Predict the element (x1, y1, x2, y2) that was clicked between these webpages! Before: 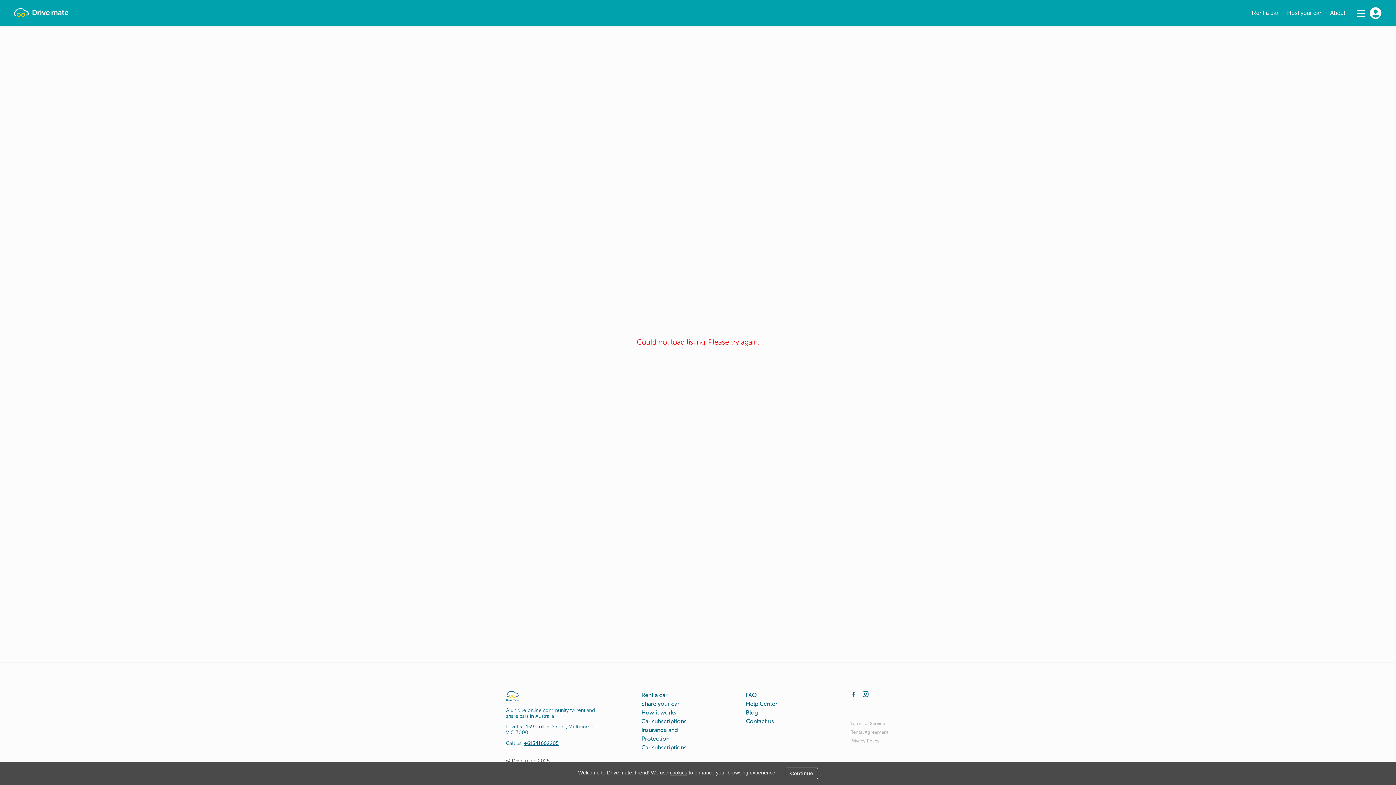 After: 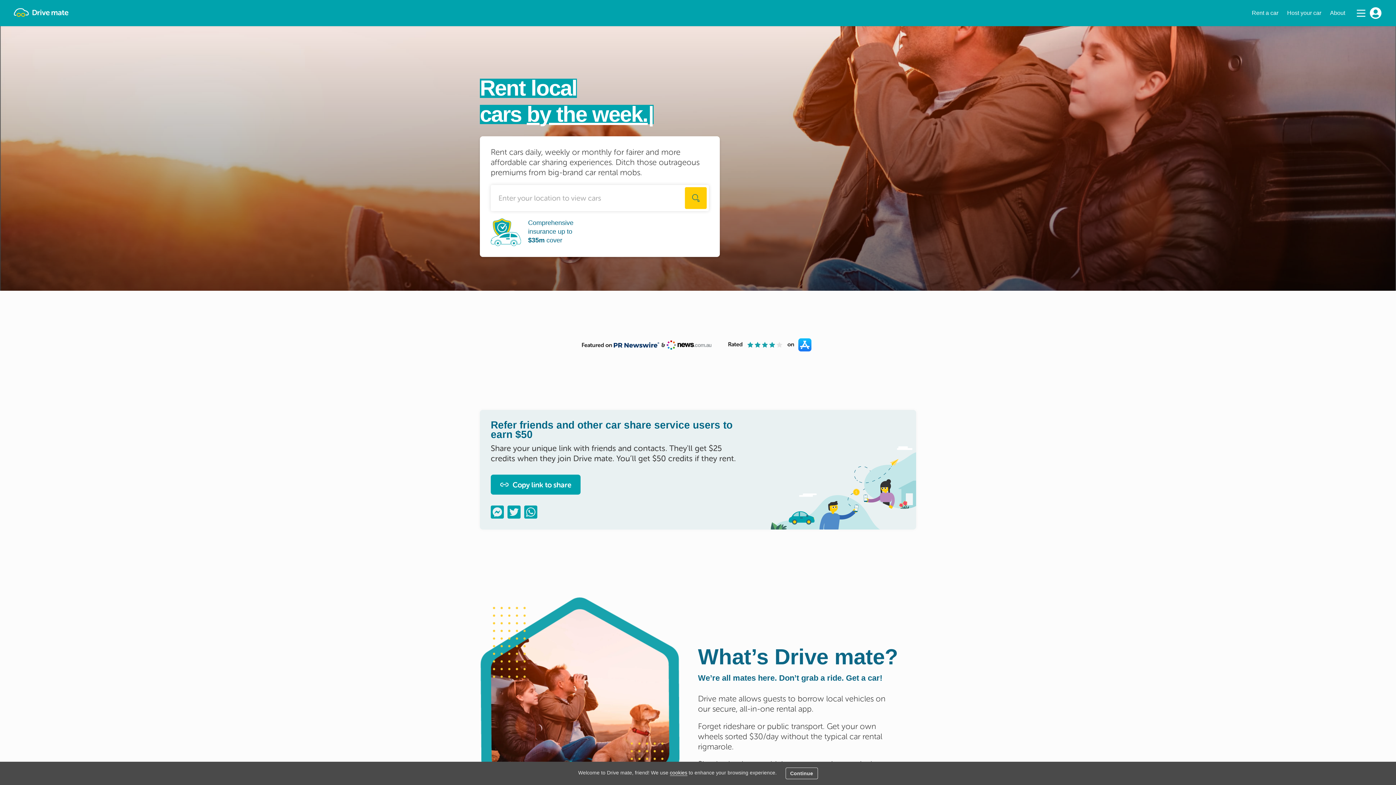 Action: bbox: (0, 0, 82, 26)